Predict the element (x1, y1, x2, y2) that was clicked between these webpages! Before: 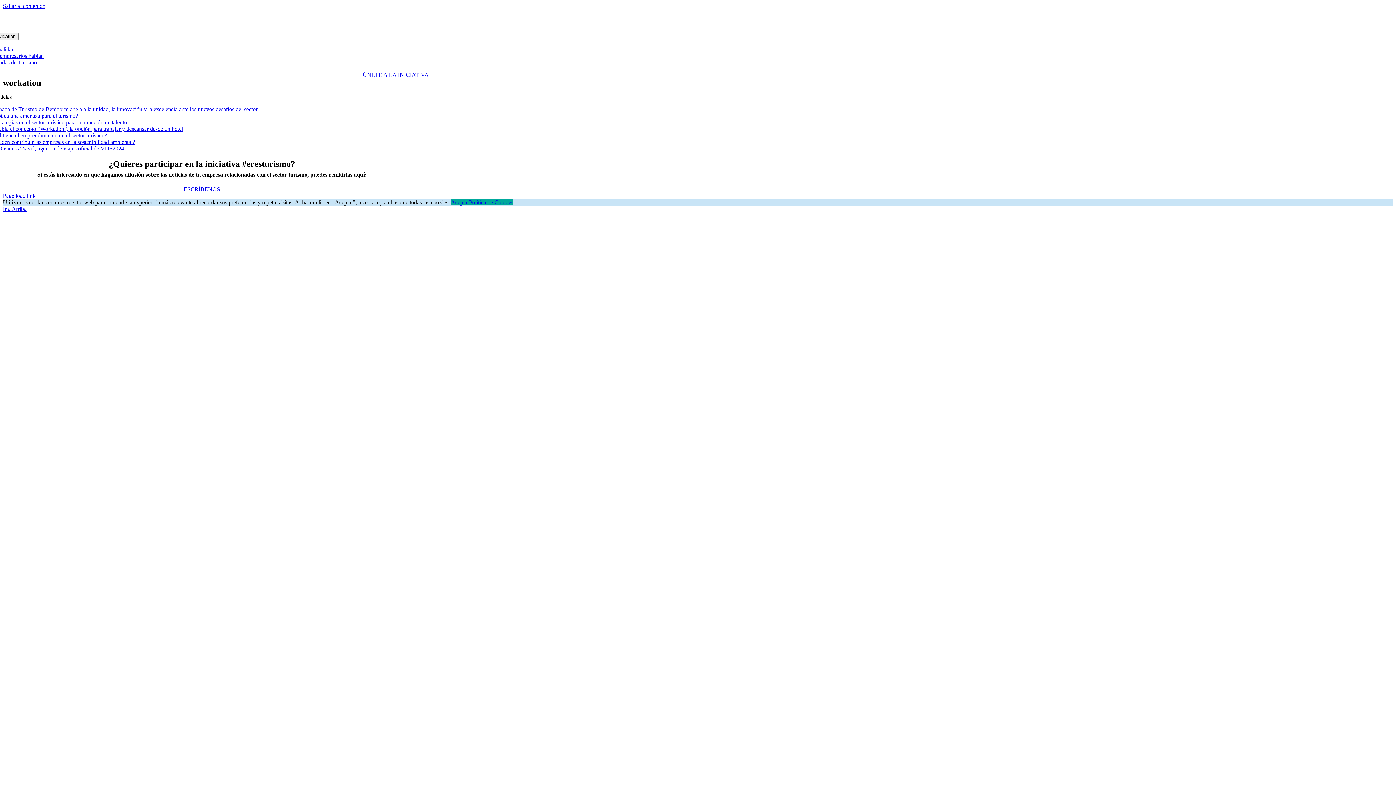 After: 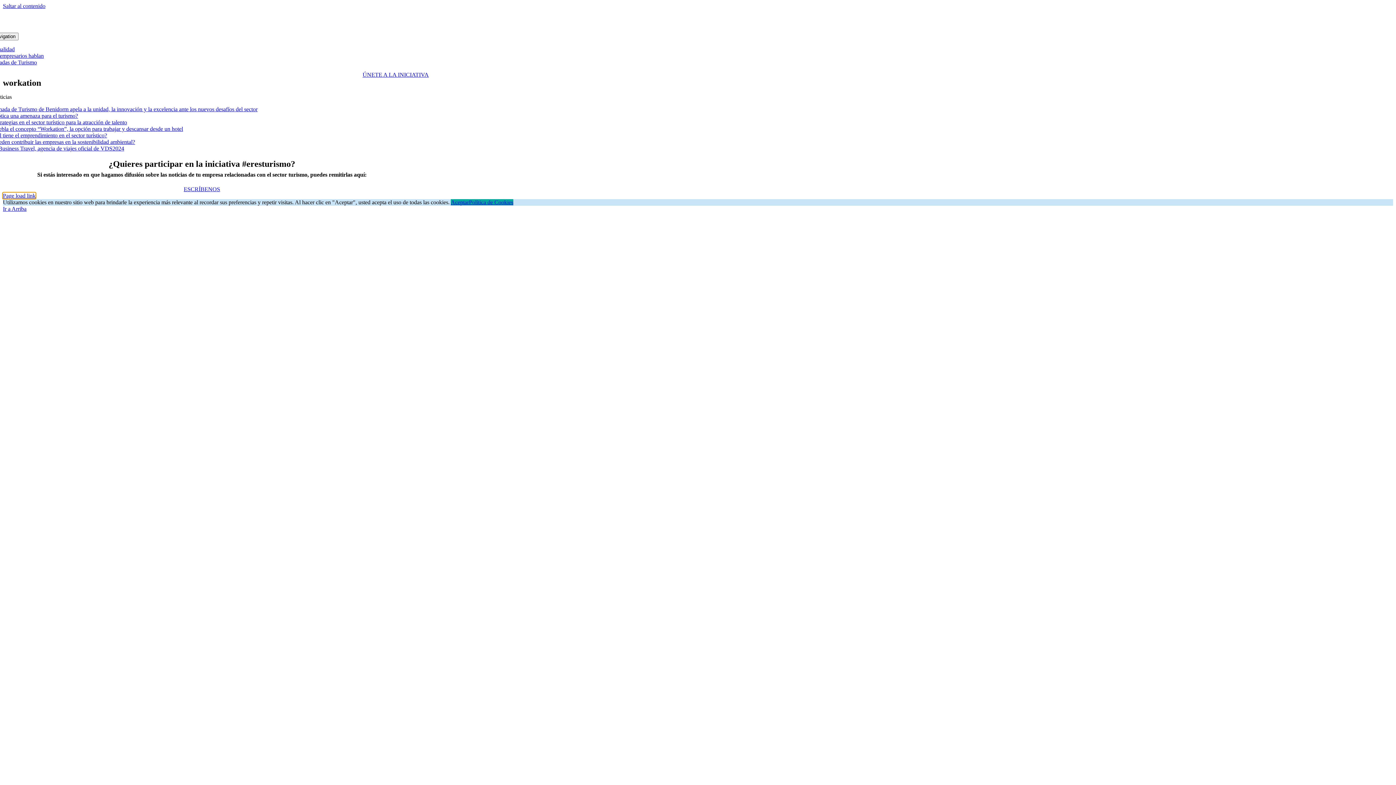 Action: label: Page load link bbox: (2, 192, 35, 198)